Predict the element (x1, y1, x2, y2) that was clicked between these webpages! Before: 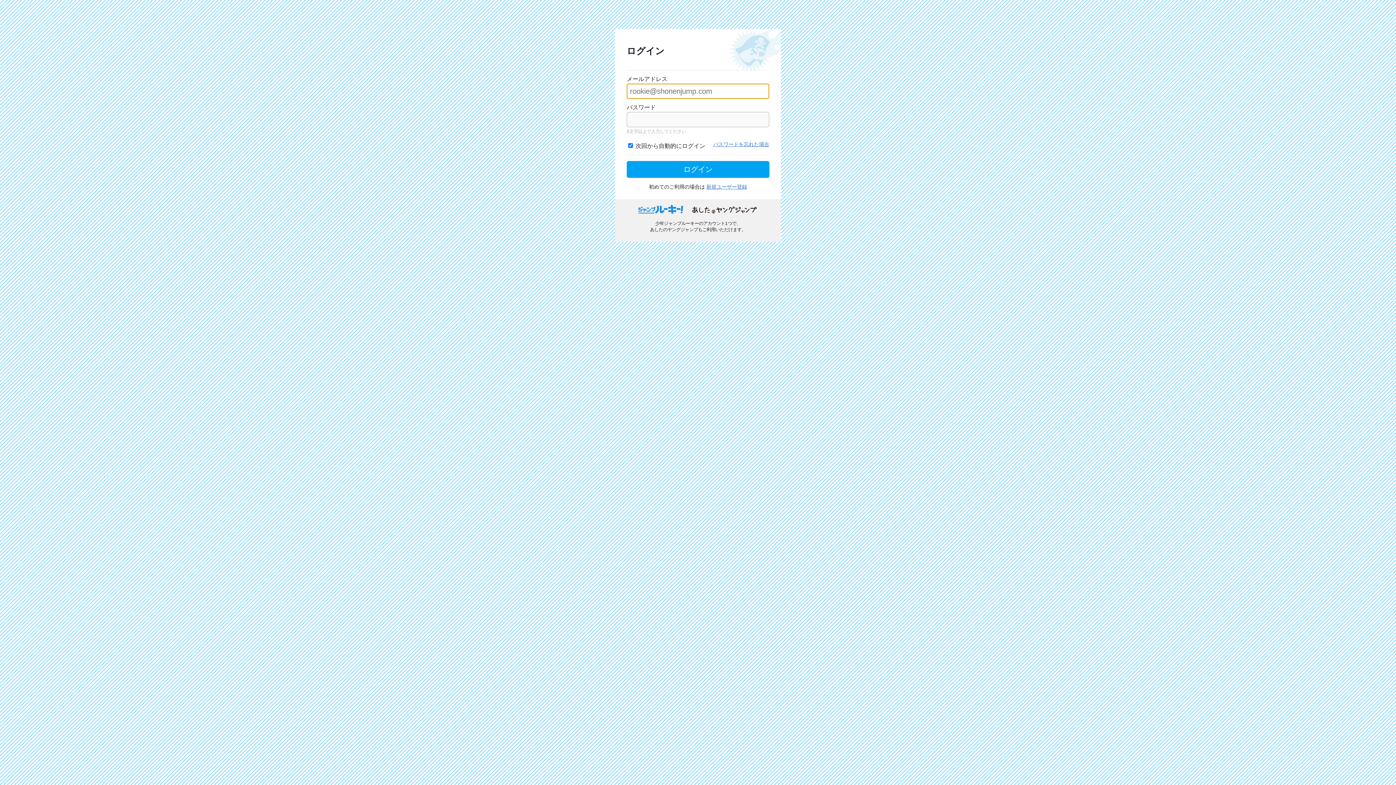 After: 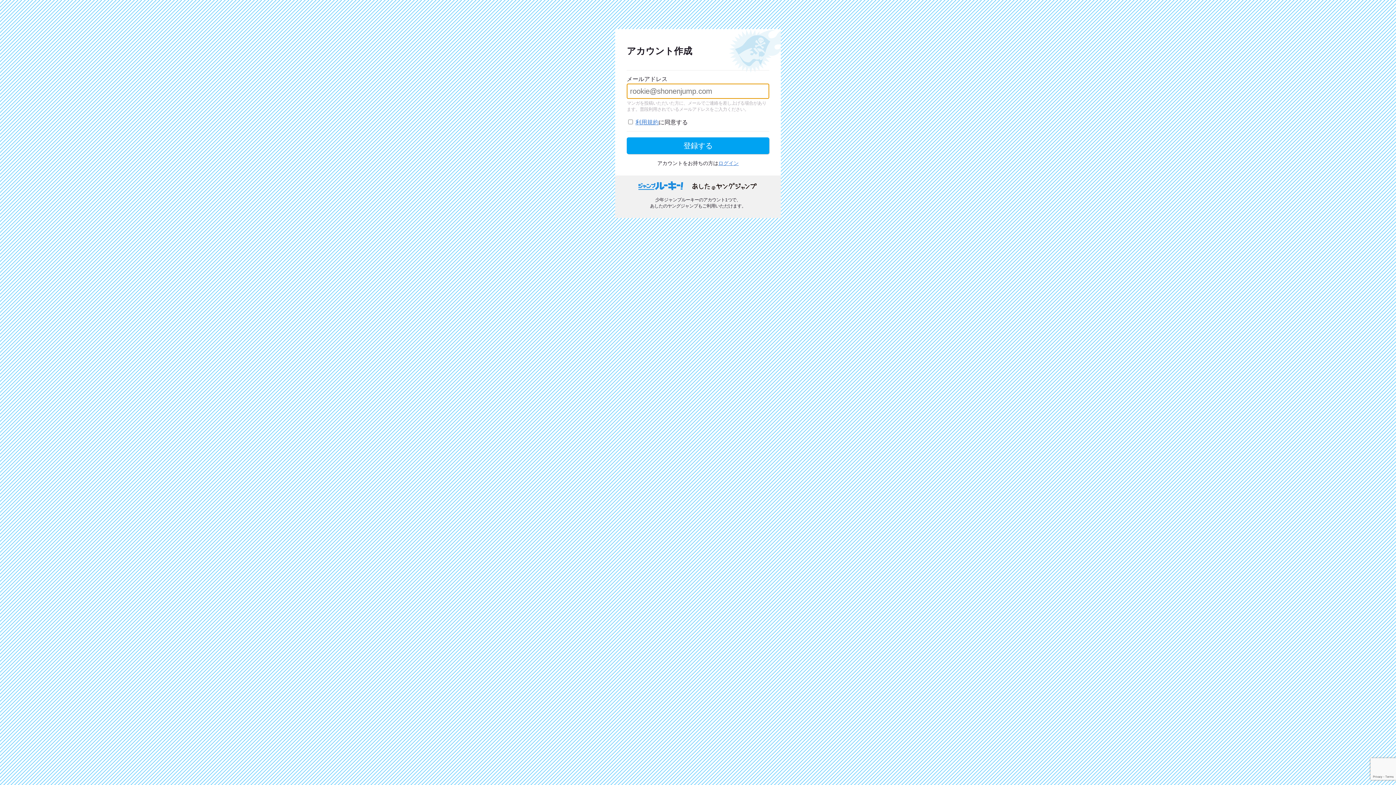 Action: label: 新規ユーザー登録 bbox: (706, 184, 747, 189)